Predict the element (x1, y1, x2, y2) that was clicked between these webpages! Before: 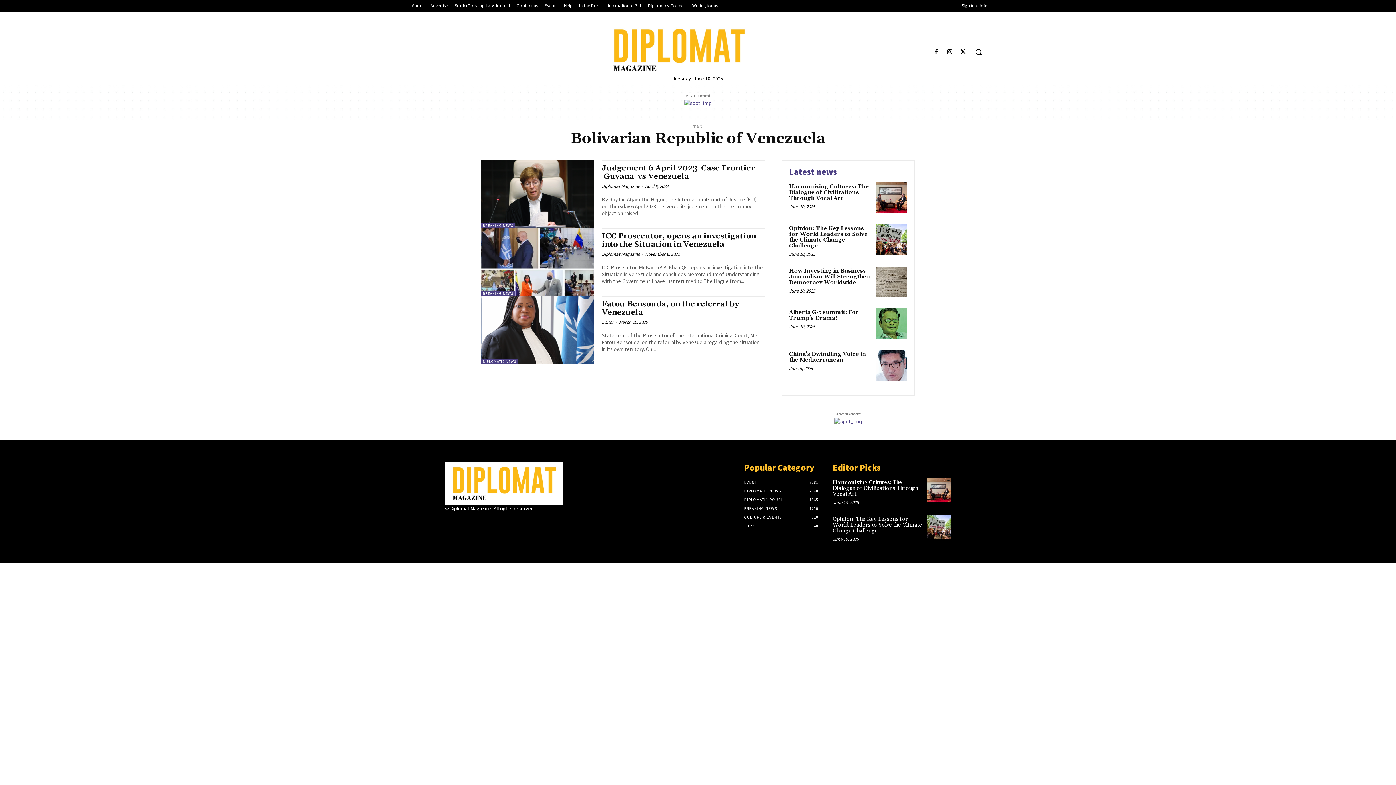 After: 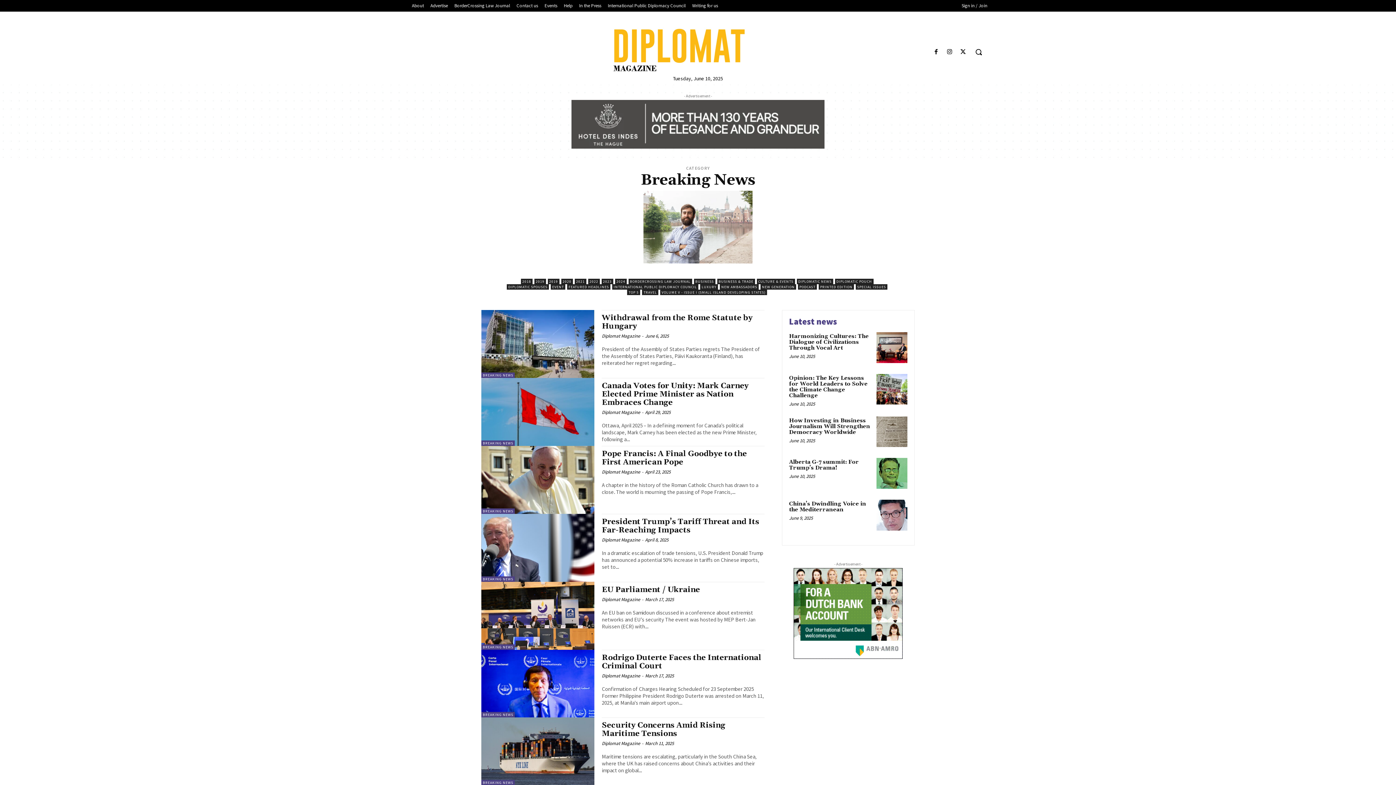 Action: label: BREAKING NEWS bbox: (481, 290, 514, 296)